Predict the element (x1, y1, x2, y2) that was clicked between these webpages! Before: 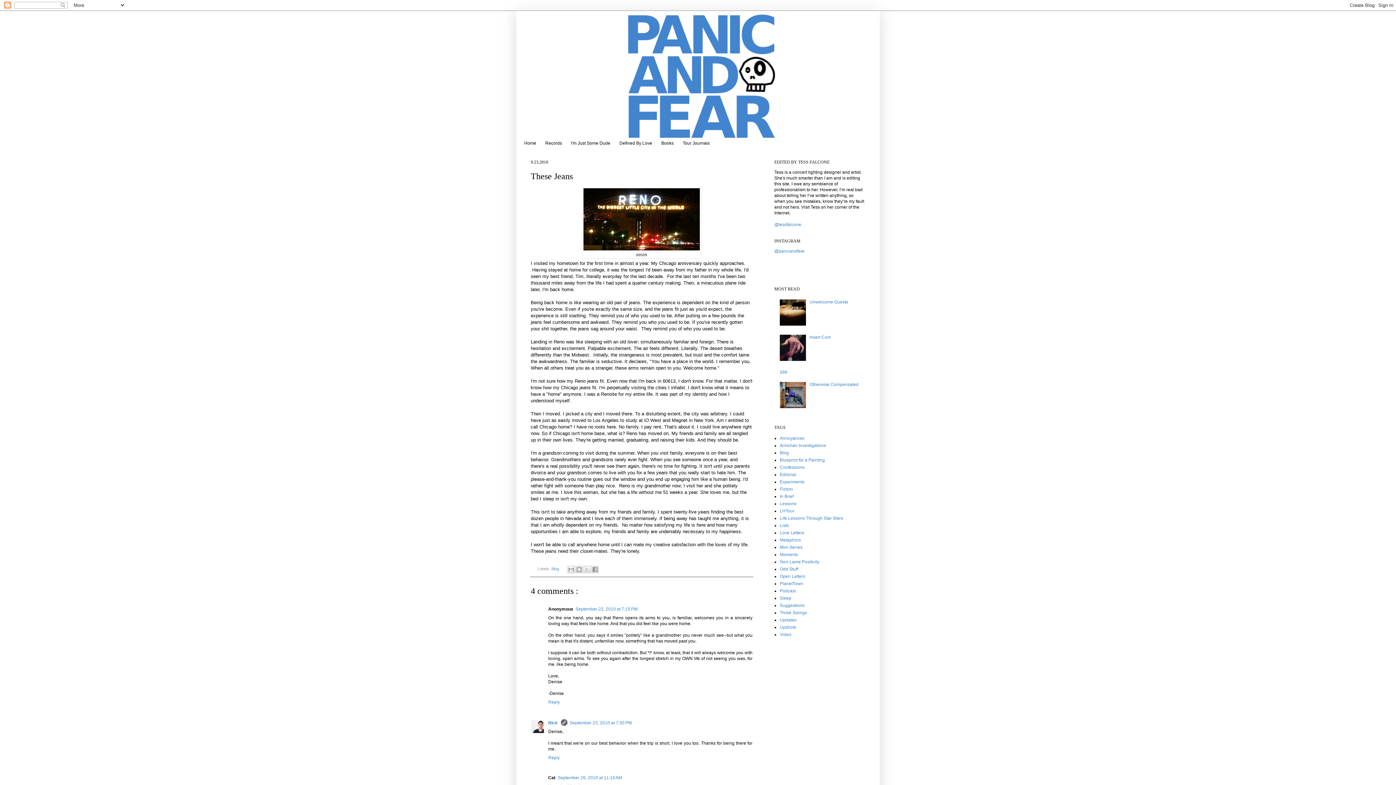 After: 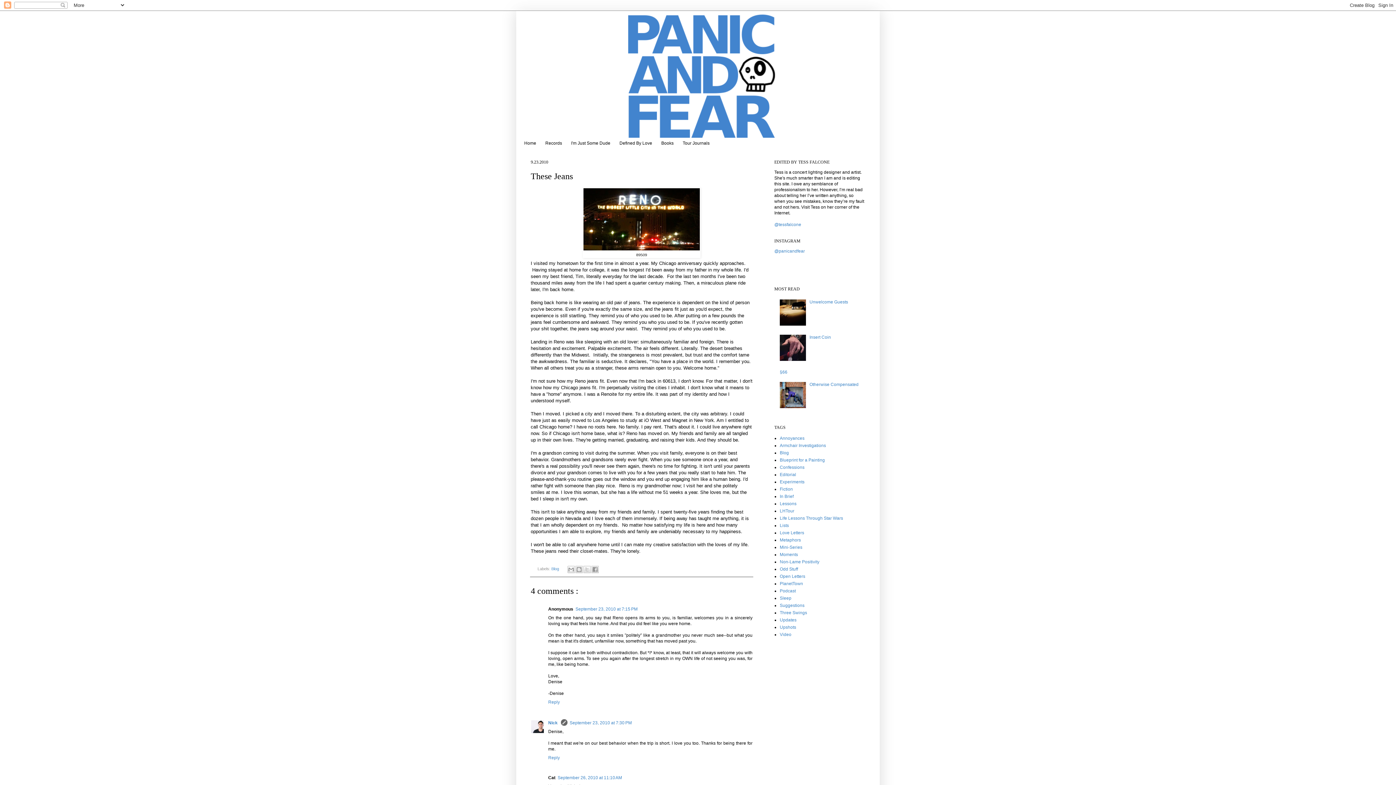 Action: bbox: (780, 321, 807, 326)